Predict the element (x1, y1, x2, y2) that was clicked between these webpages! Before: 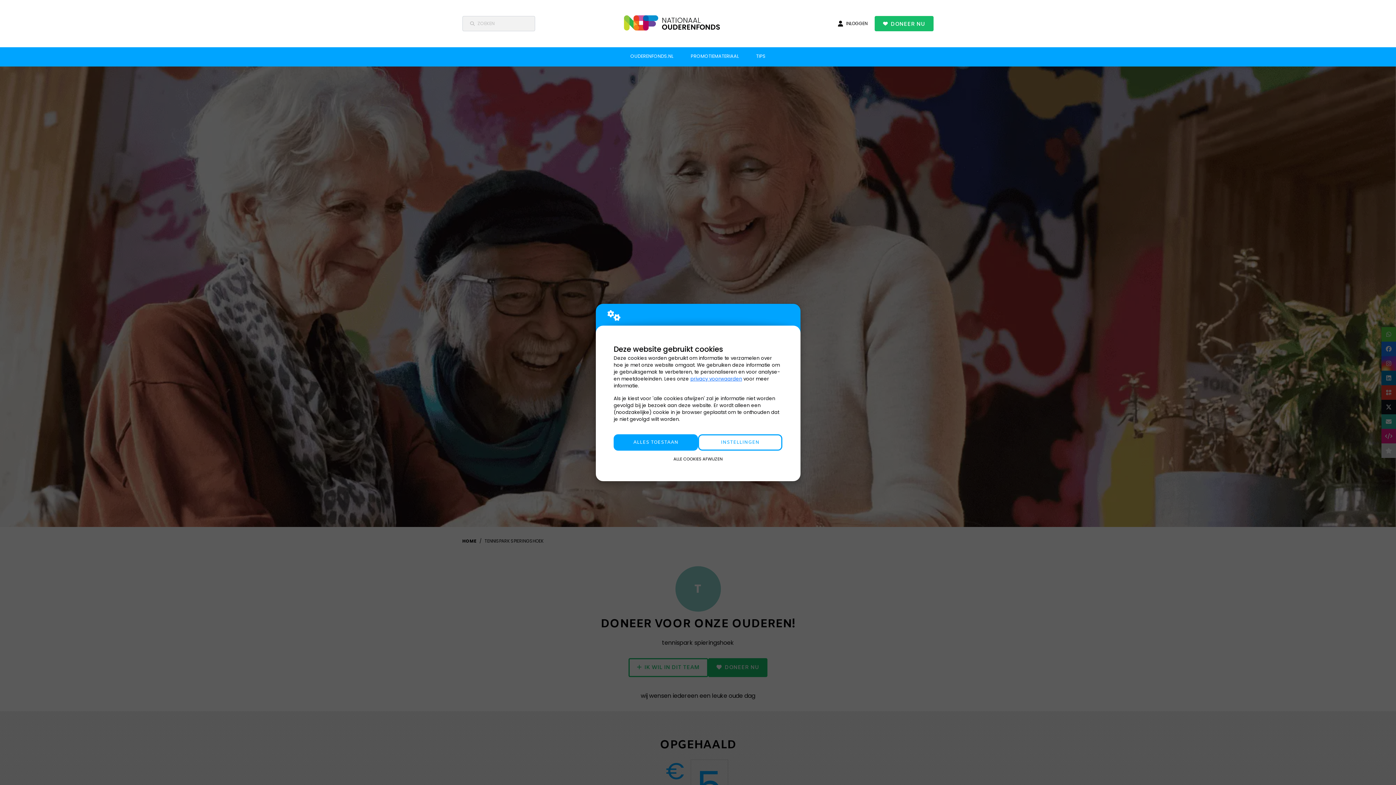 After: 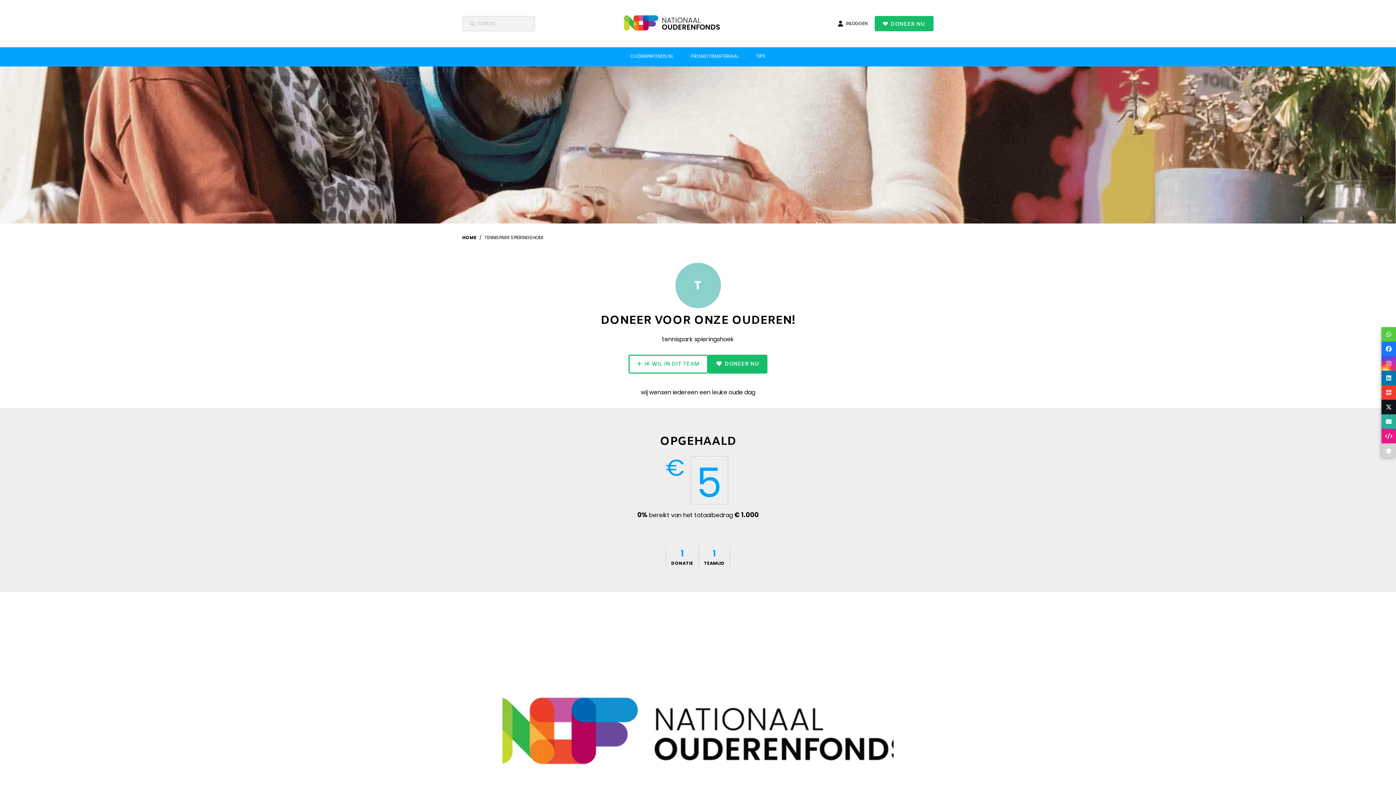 Action: label: ALLES TOESTAAN bbox: (613, 434, 698, 451)